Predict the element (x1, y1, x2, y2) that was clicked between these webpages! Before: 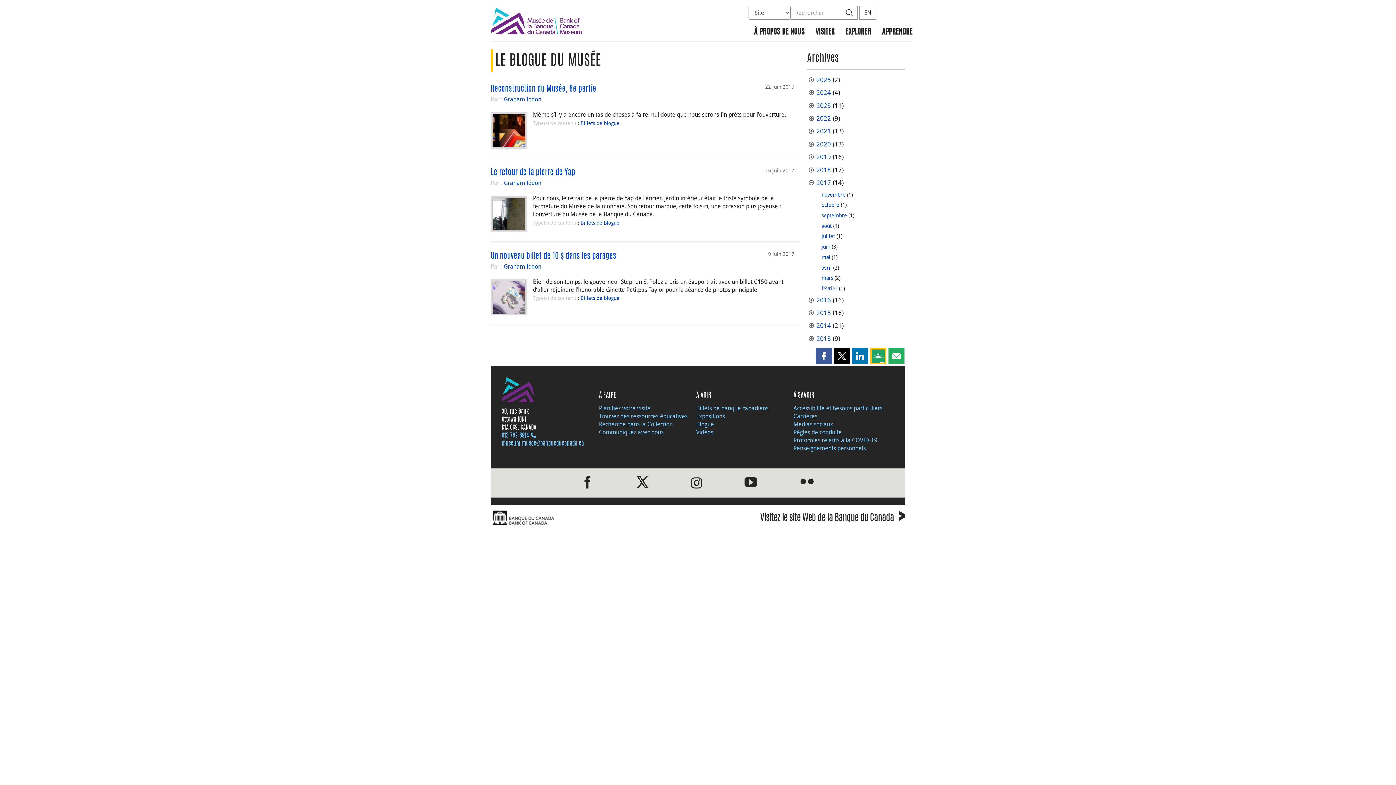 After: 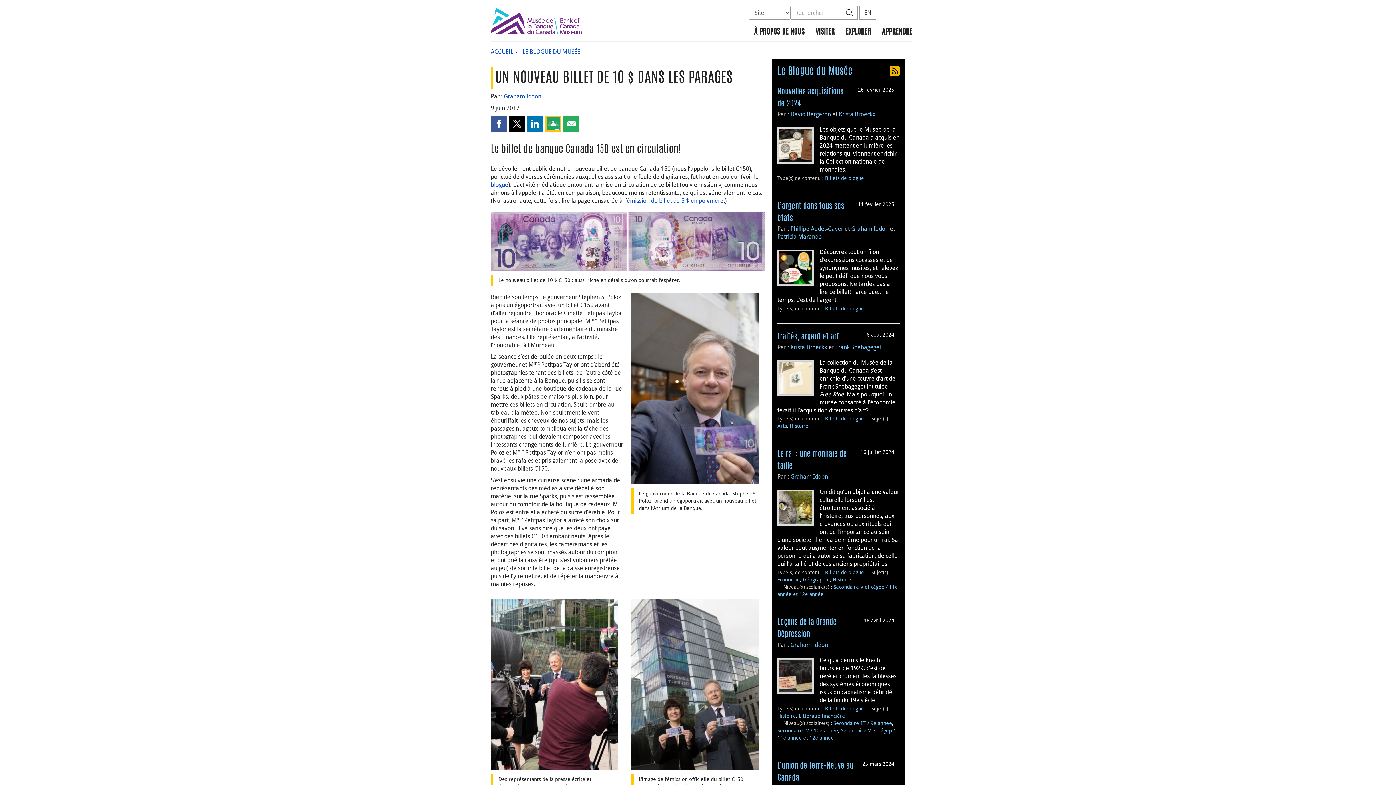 Action: bbox: (490, 252, 616, 260) label: Un nouveau billet de 10 $ dans les parages